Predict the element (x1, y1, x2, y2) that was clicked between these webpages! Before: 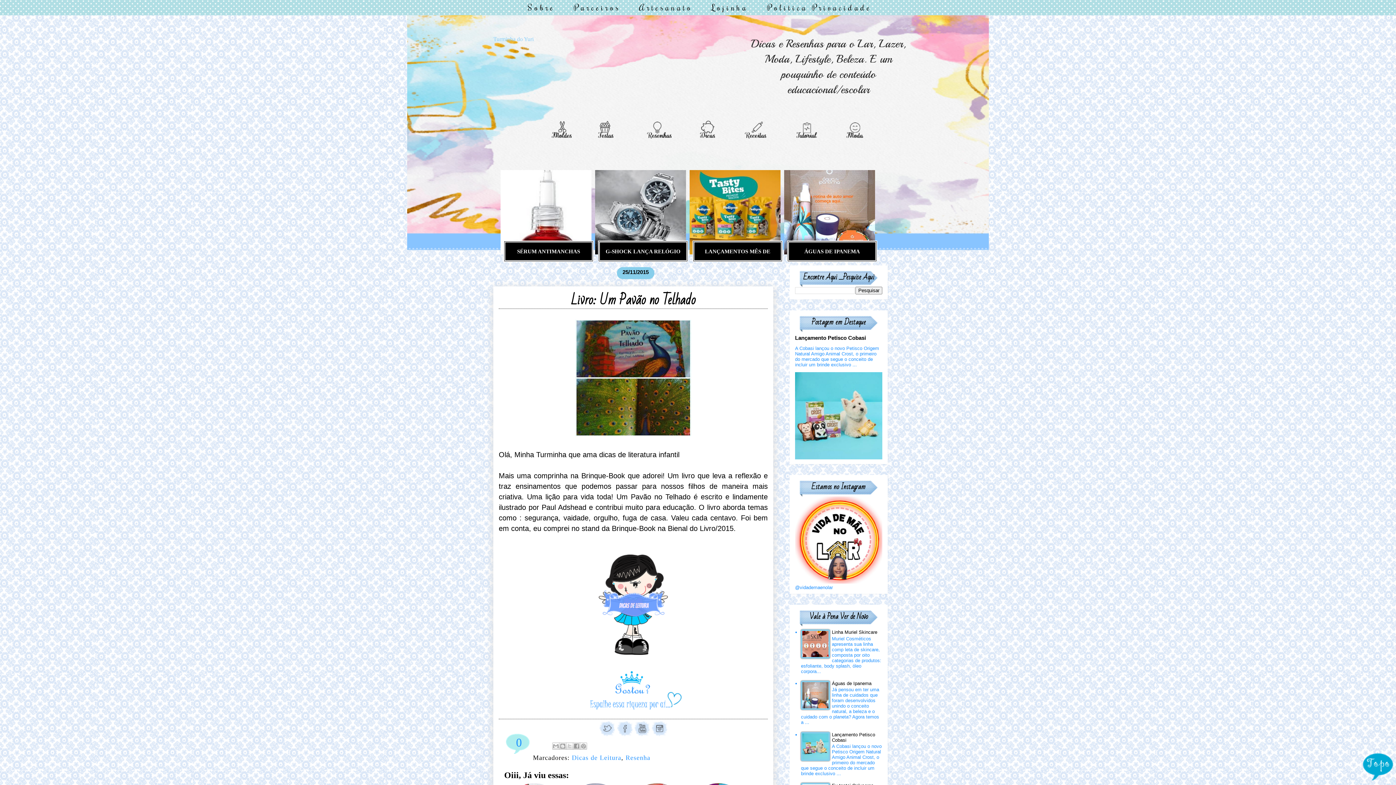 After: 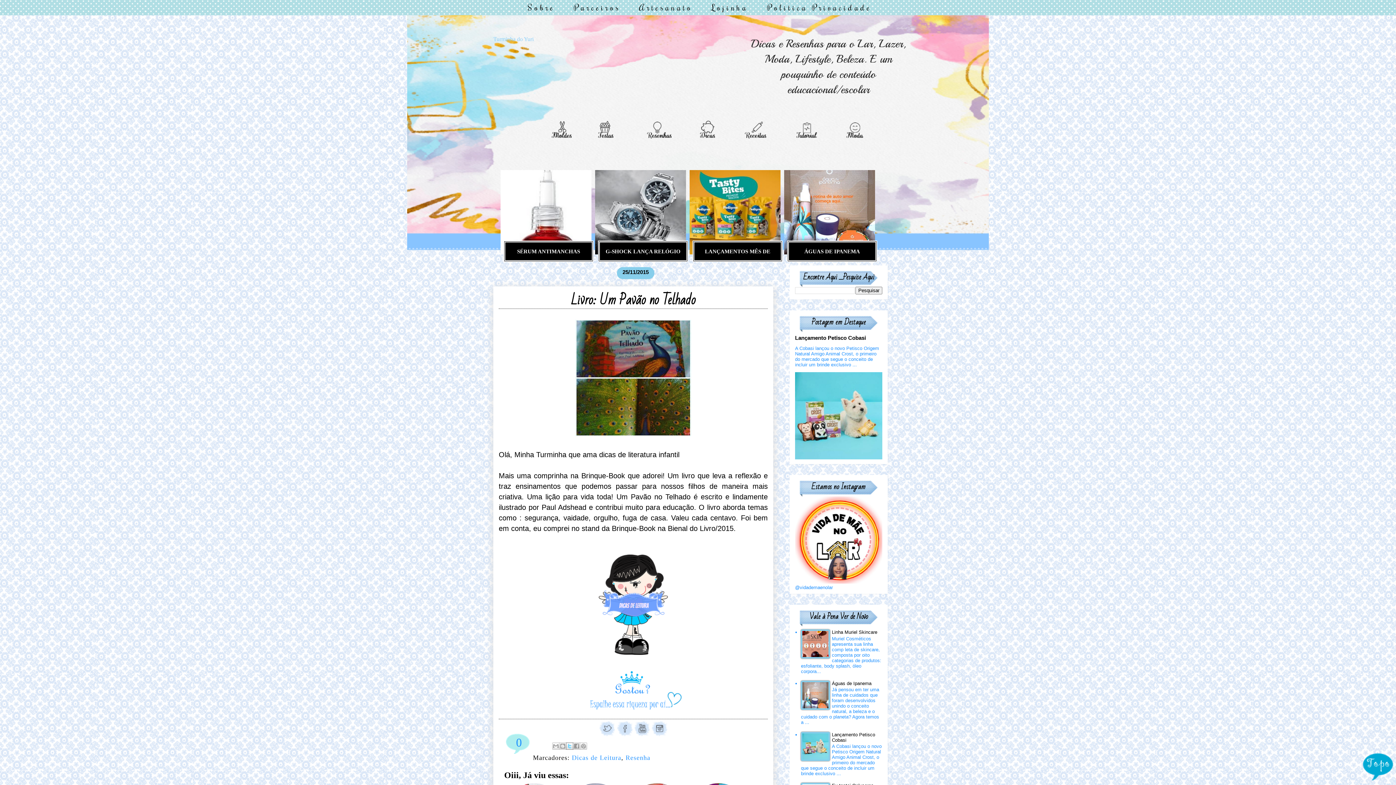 Action: label: Compartilhar no X bbox: (566, 742, 573, 750)